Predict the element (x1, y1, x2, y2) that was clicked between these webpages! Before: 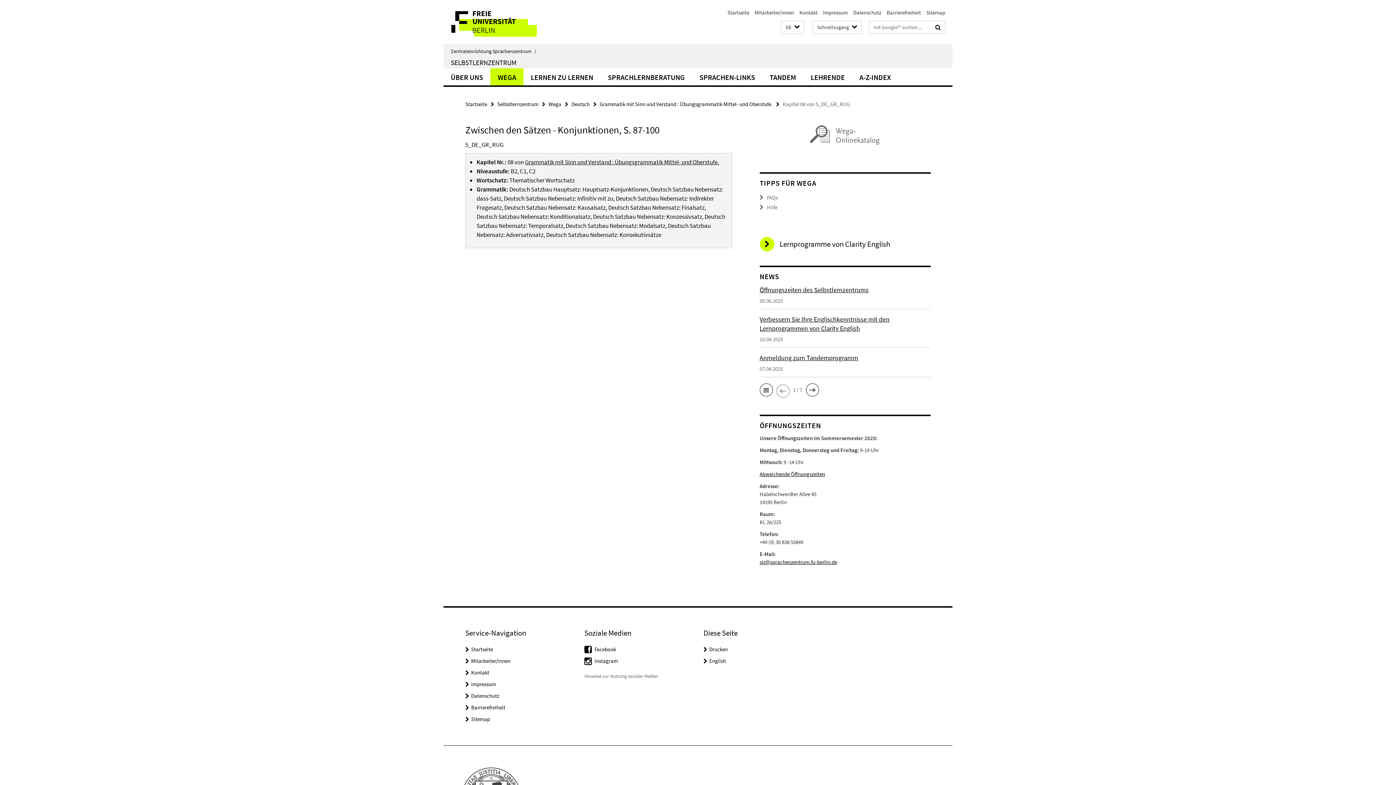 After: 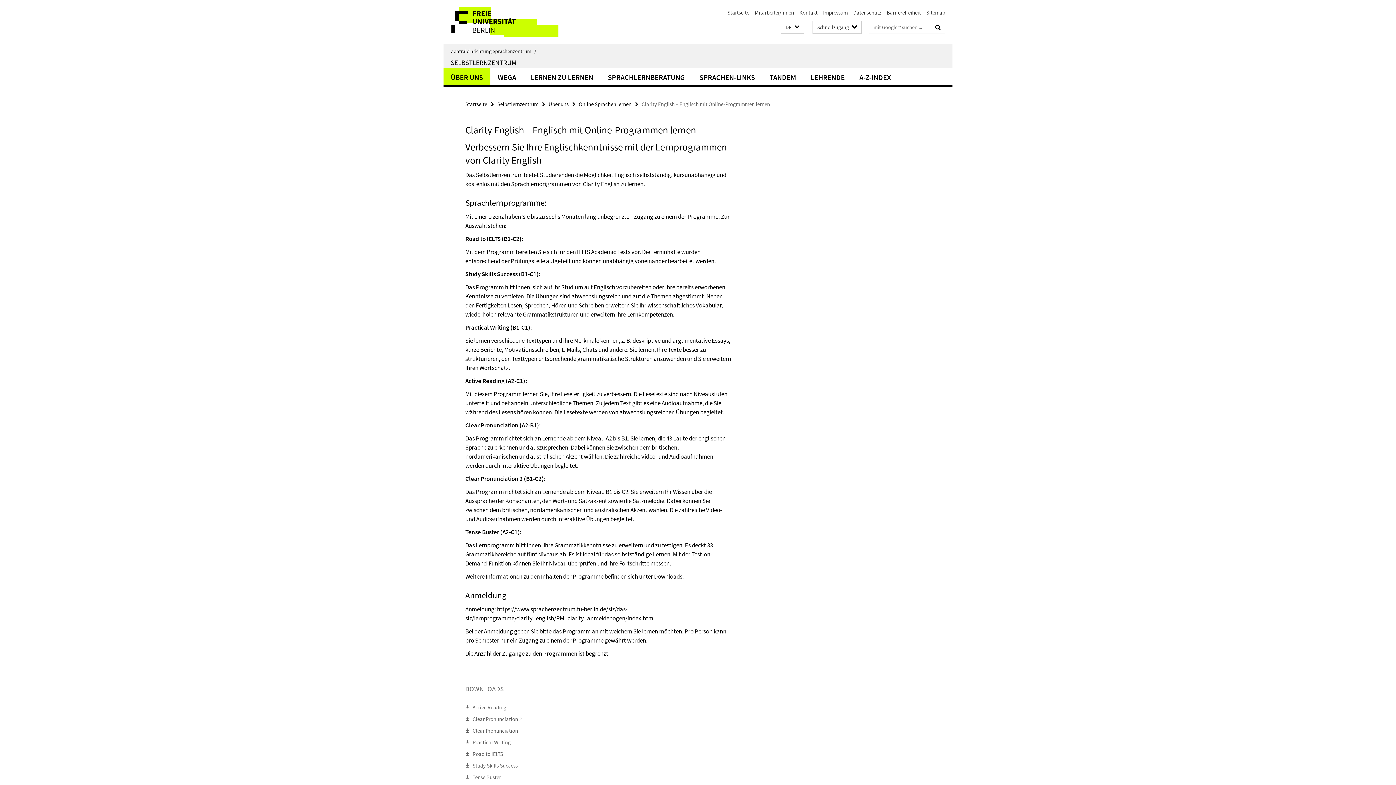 Action: bbox: (759, 239, 930, 249) label: Lernprogramme von Clarity English